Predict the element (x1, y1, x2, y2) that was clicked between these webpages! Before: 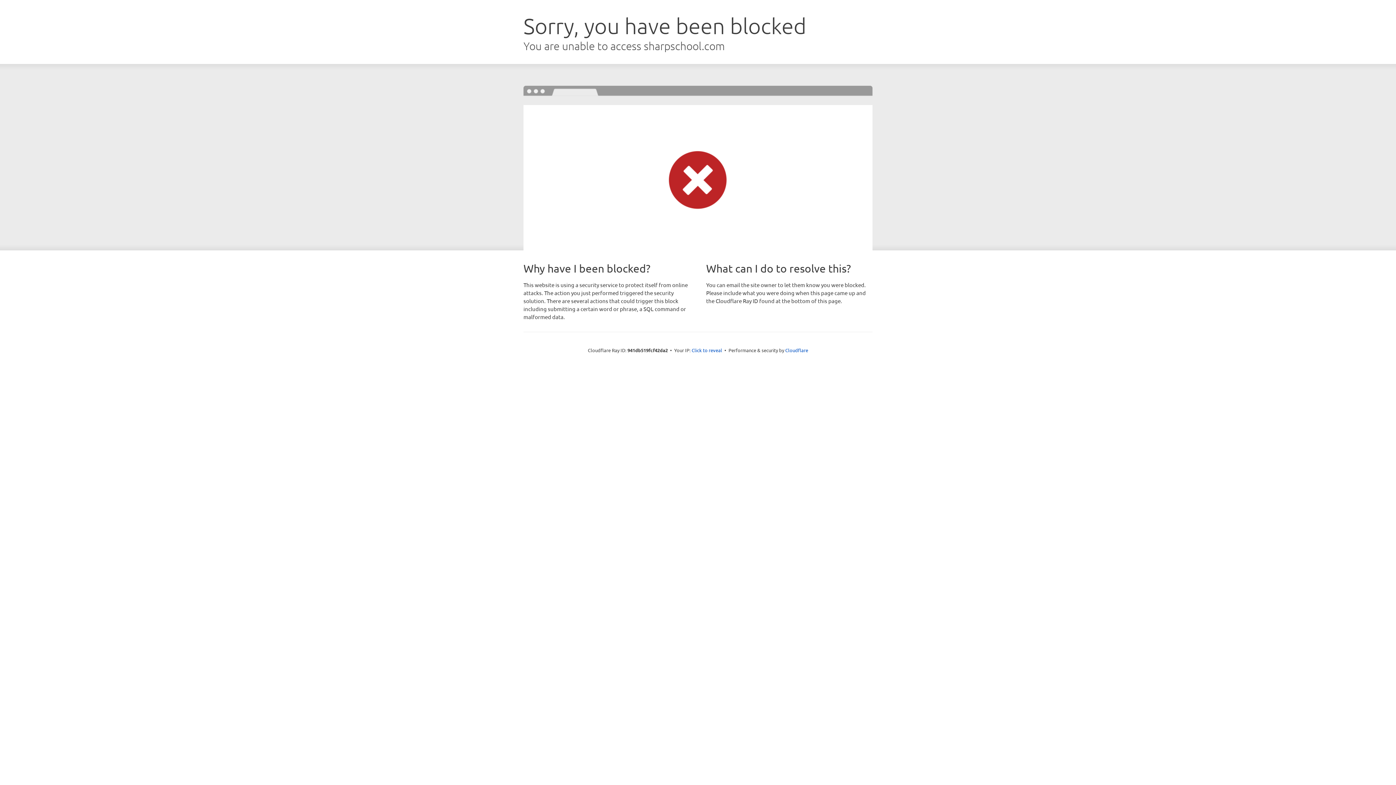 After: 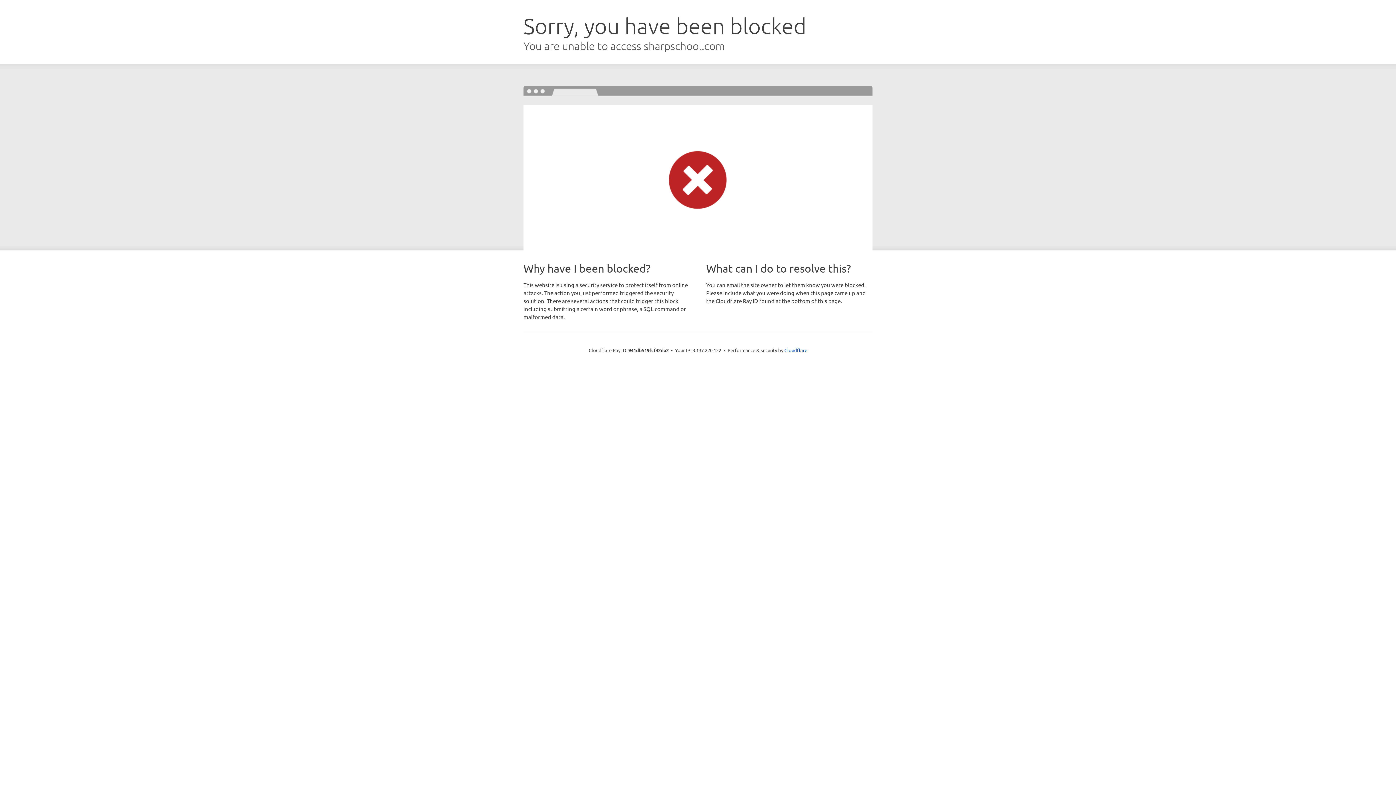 Action: label: Click to reveal bbox: (691, 346, 722, 353)